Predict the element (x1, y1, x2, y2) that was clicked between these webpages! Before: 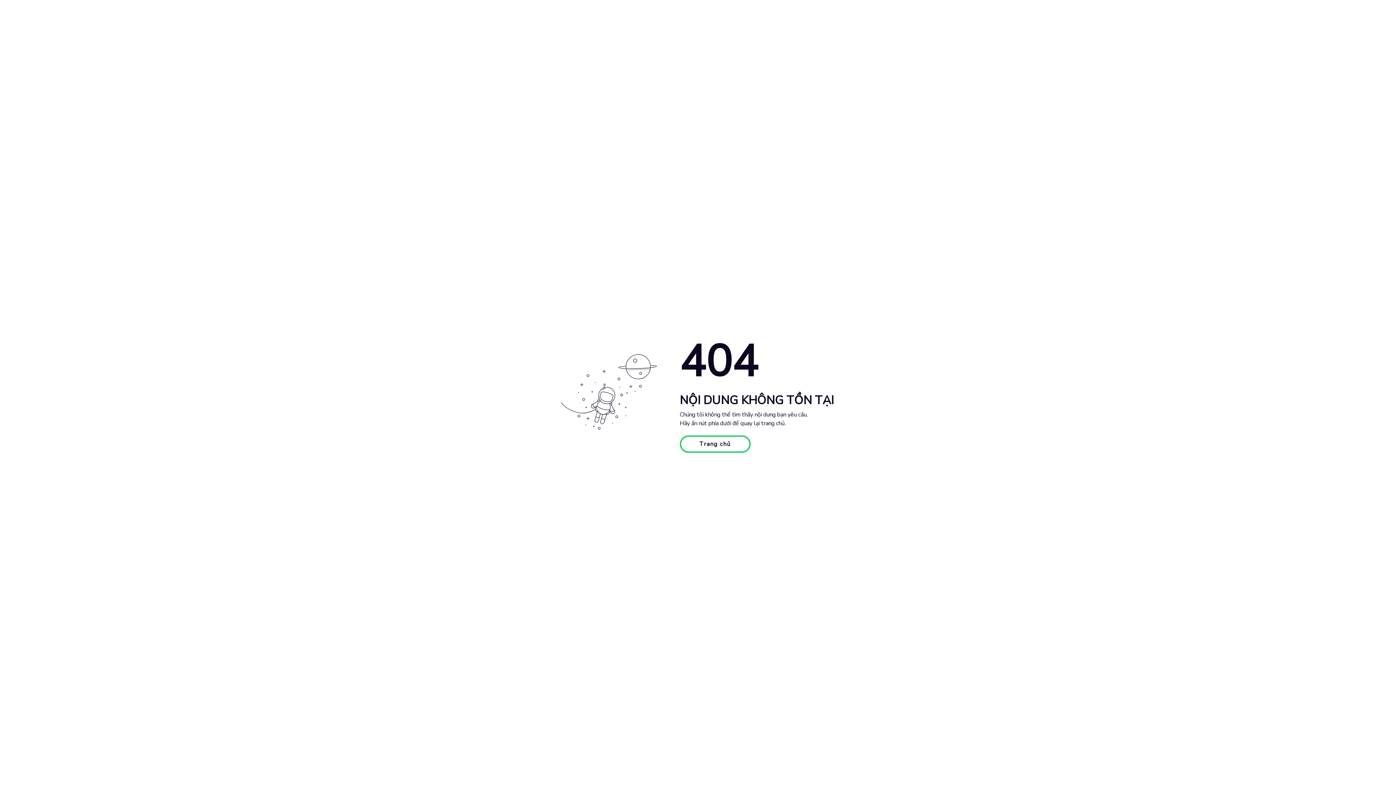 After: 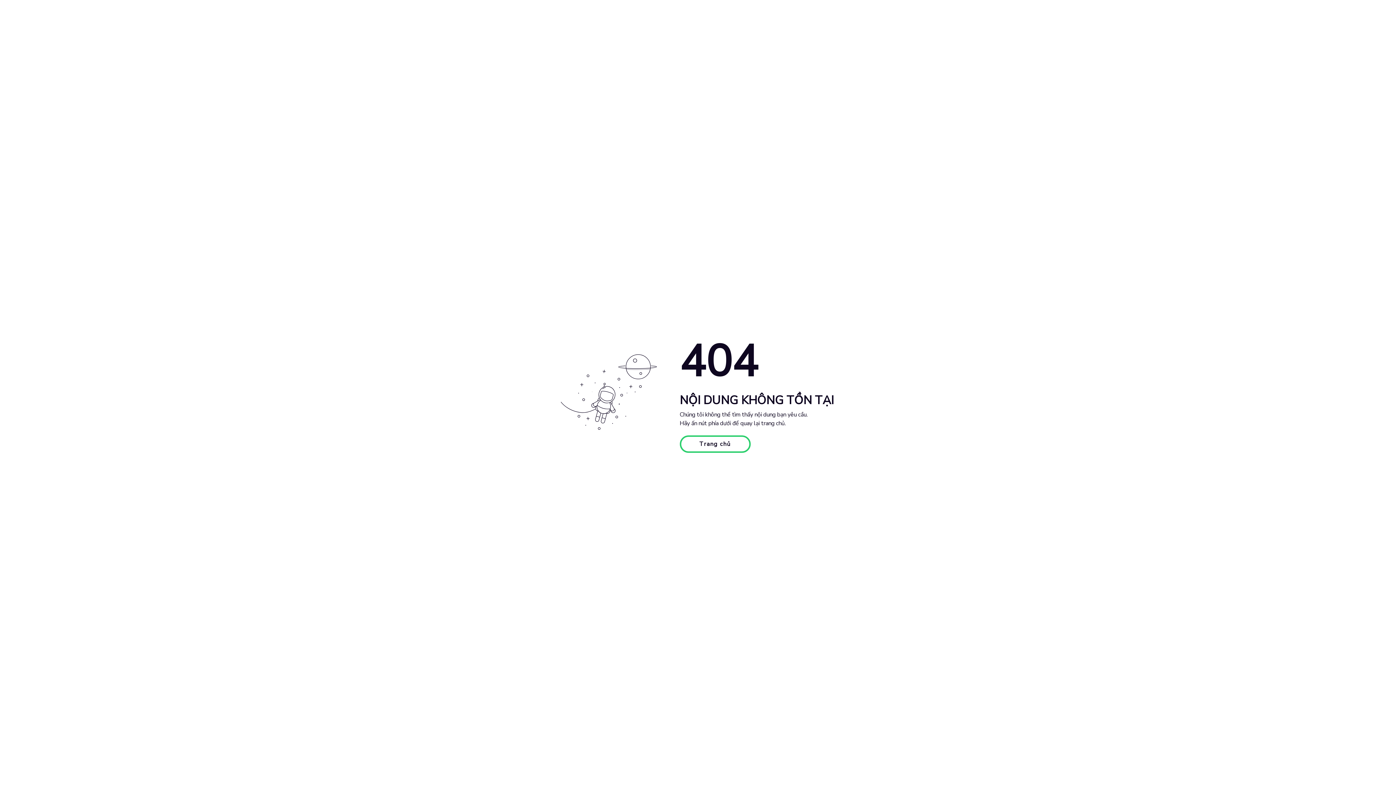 Action: label: Trang chủ bbox: (679, 435, 750, 453)